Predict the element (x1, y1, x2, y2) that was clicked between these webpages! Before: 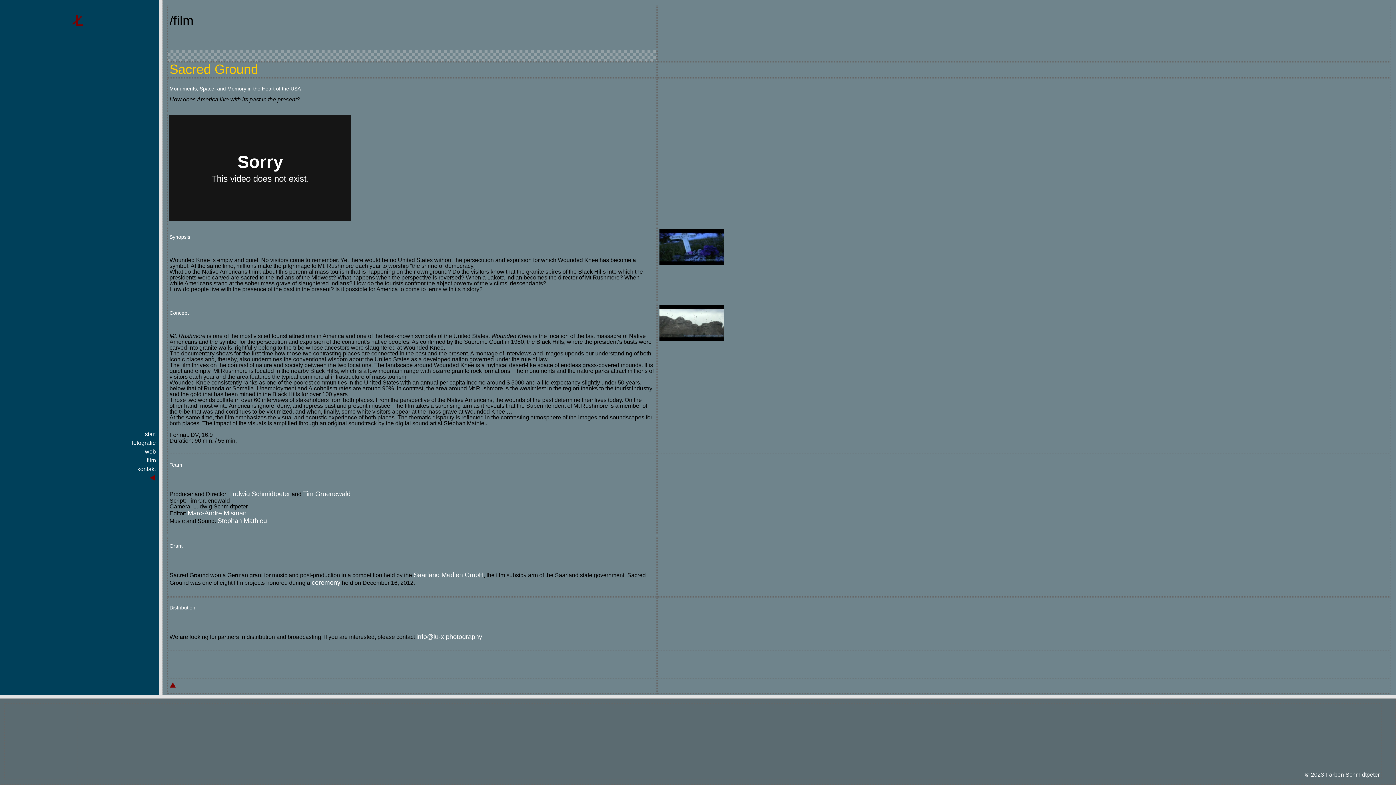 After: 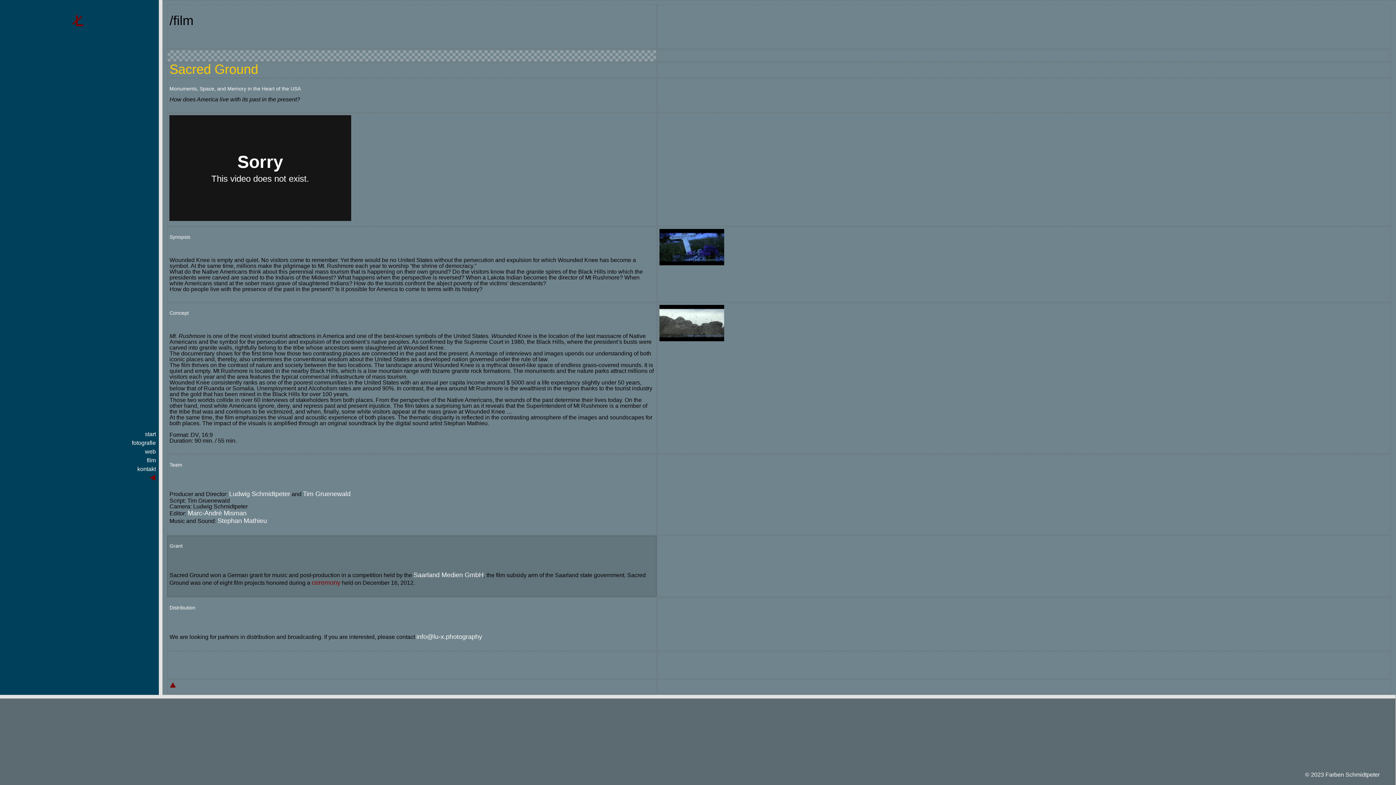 Action: label: ceremony bbox: (311, 579, 340, 586)